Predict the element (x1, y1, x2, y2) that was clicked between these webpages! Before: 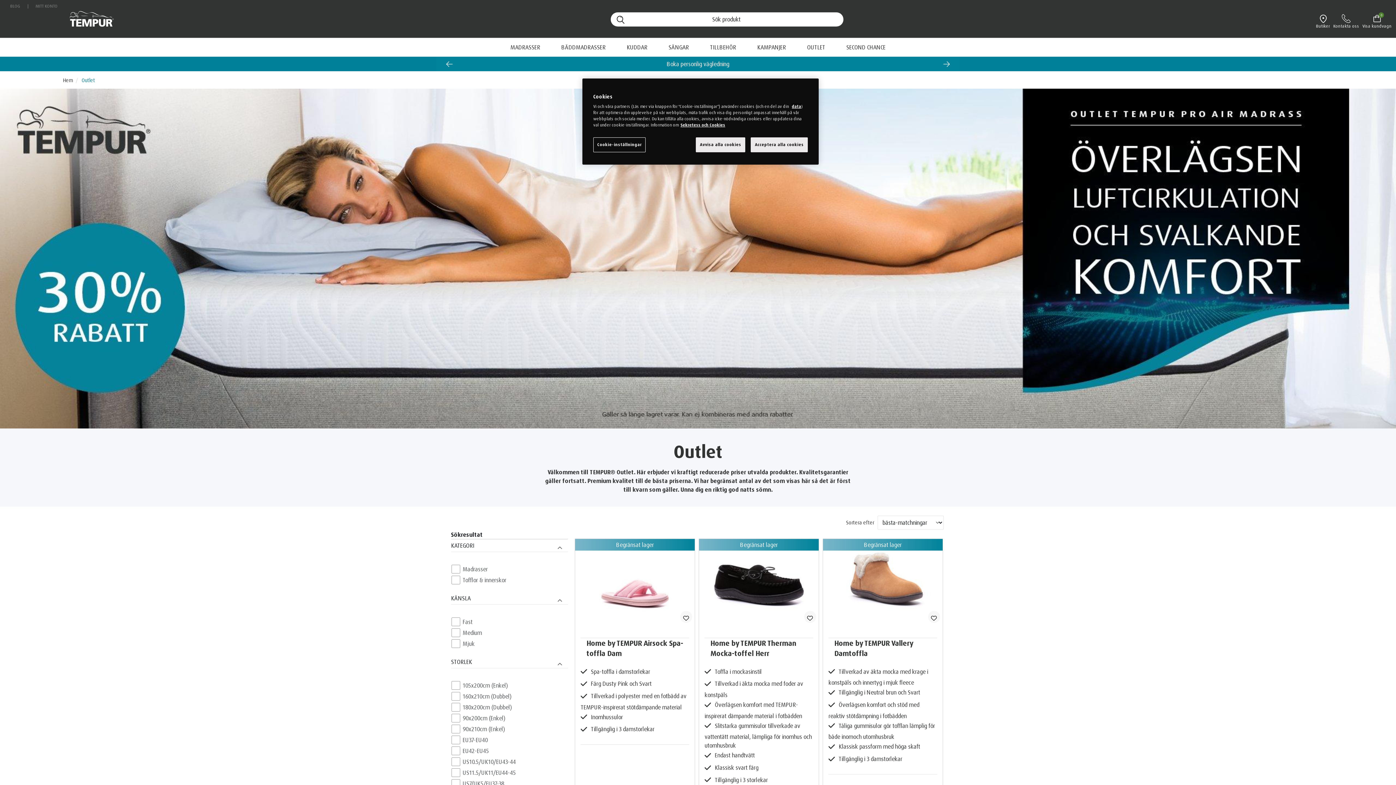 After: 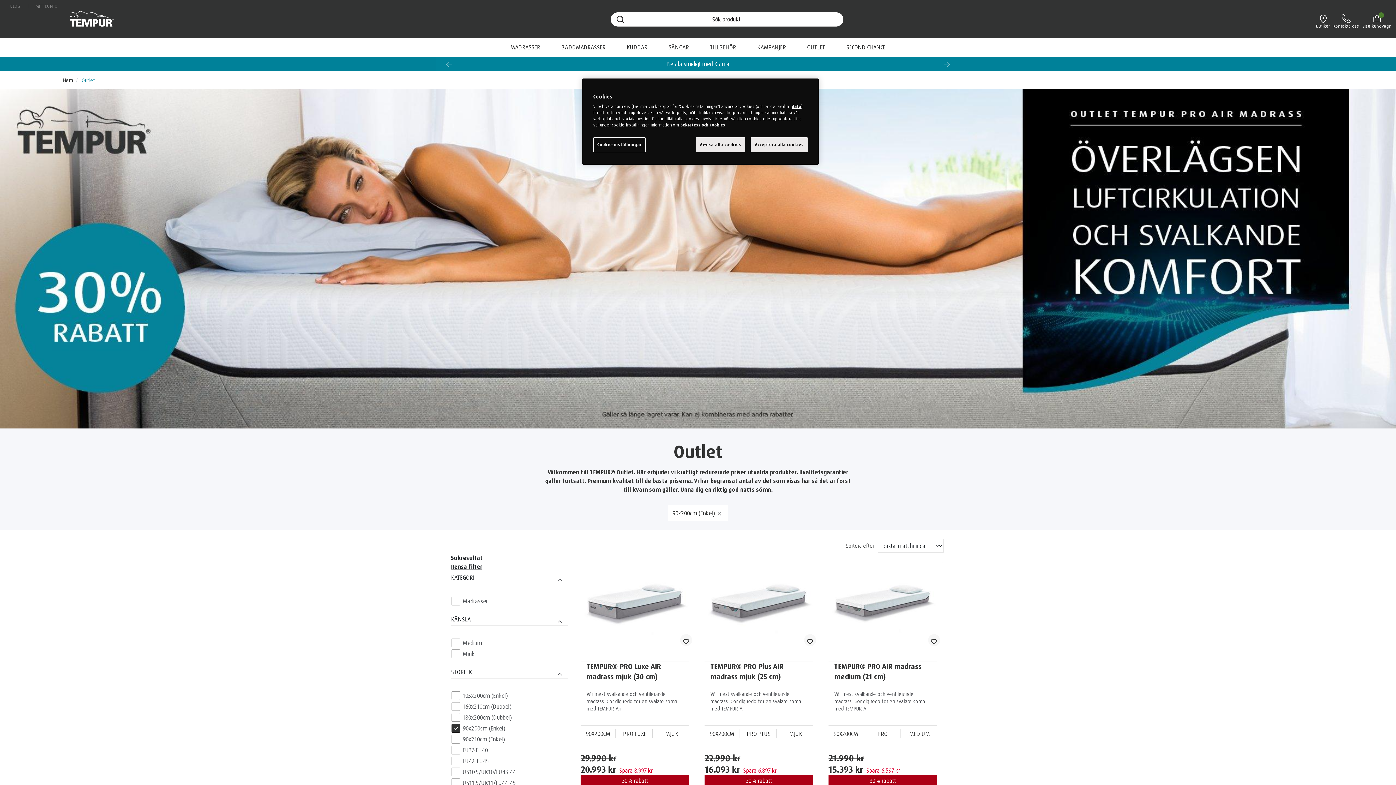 Action: bbox: (451, 714, 568, 722) label: 90x200cm (Enkel)